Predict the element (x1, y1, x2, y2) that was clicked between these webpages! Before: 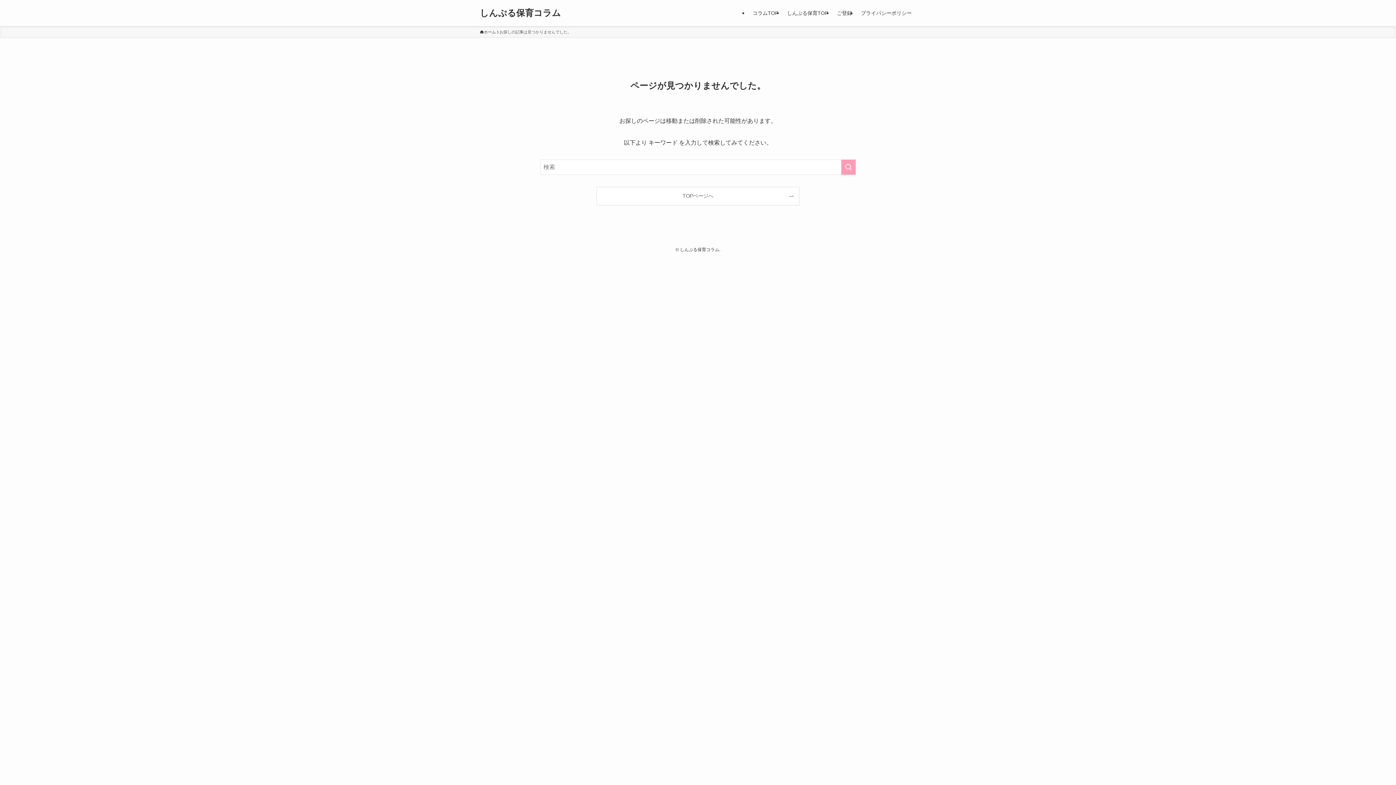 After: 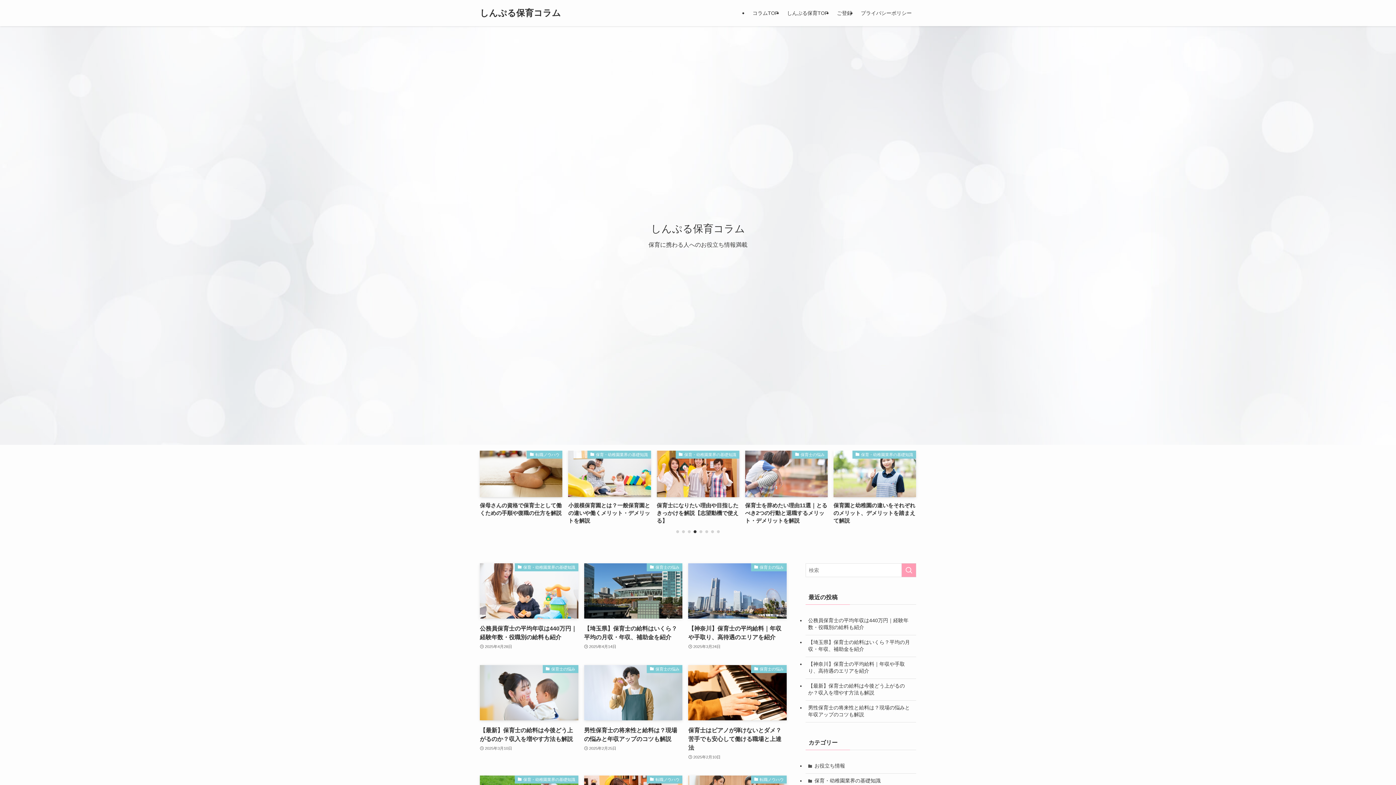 Action: bbox: (480, 29, 496, 35) label: ホーム